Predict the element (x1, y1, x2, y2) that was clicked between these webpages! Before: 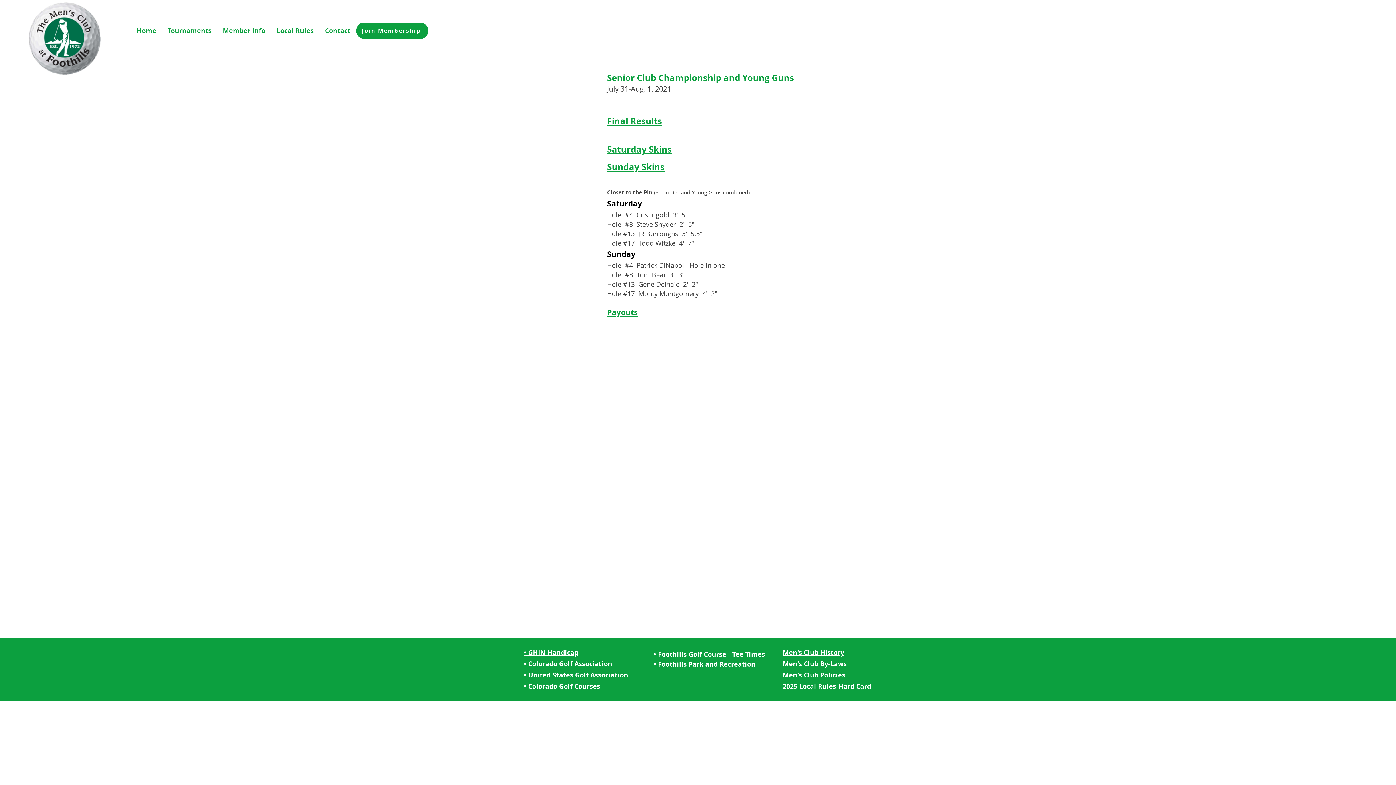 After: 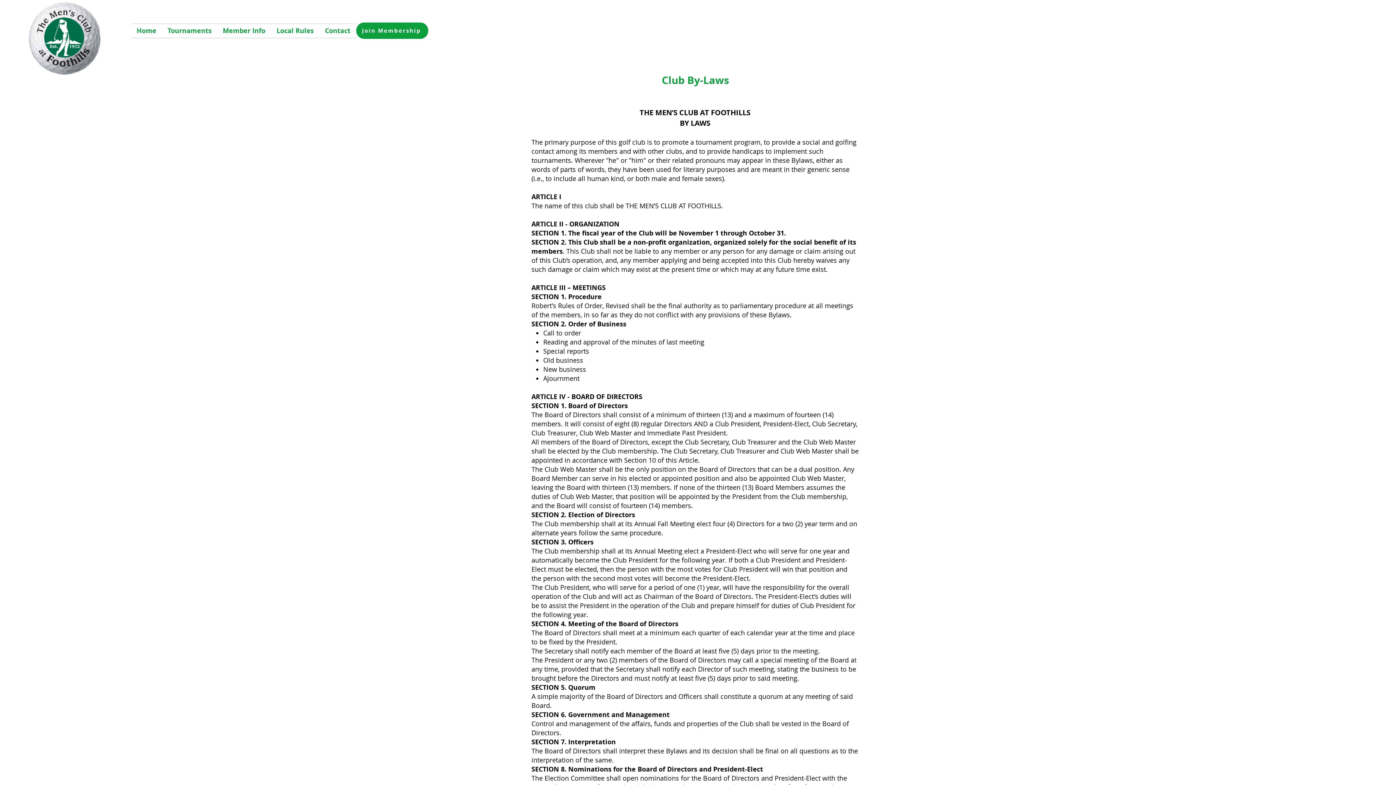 Action: label: Men's Club By-Laws bbox: (782, 659, 846, 668)